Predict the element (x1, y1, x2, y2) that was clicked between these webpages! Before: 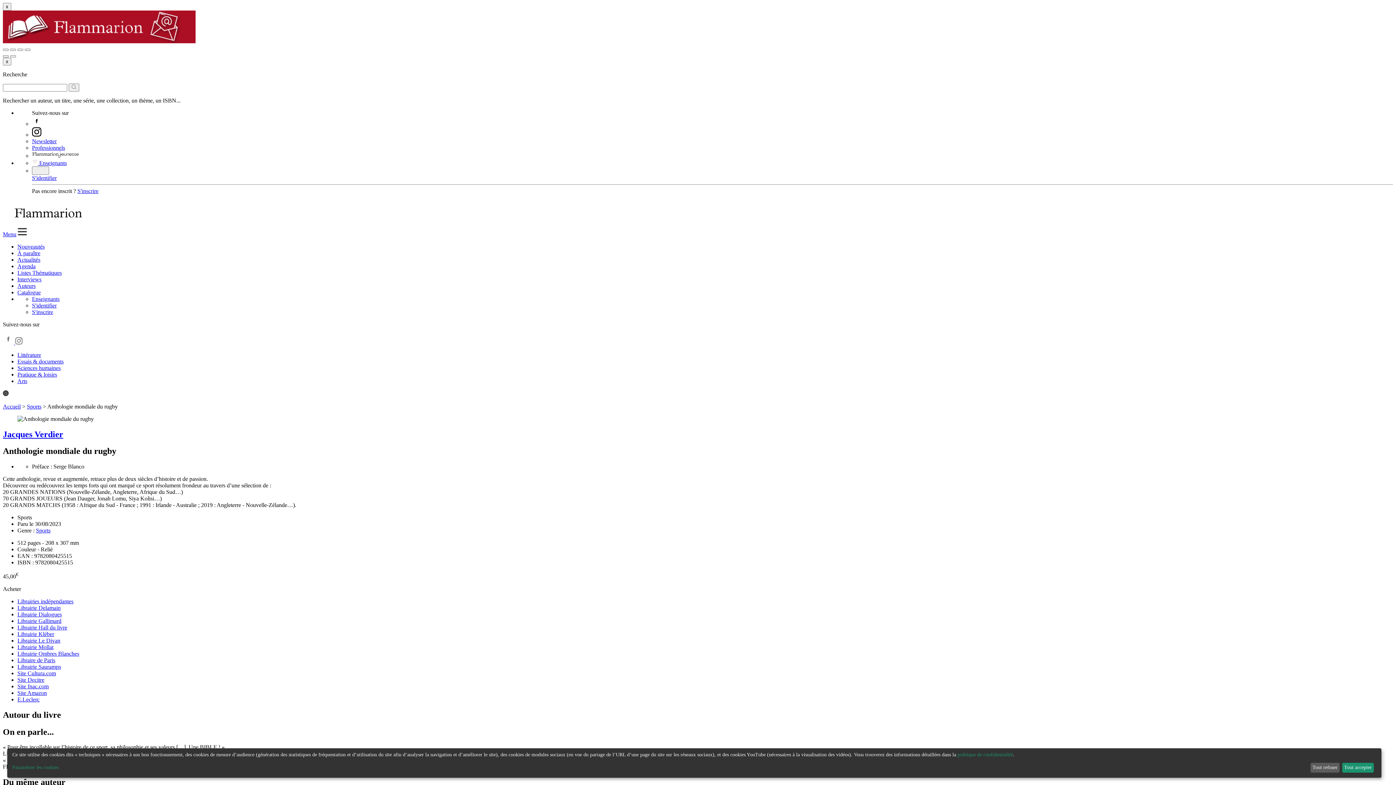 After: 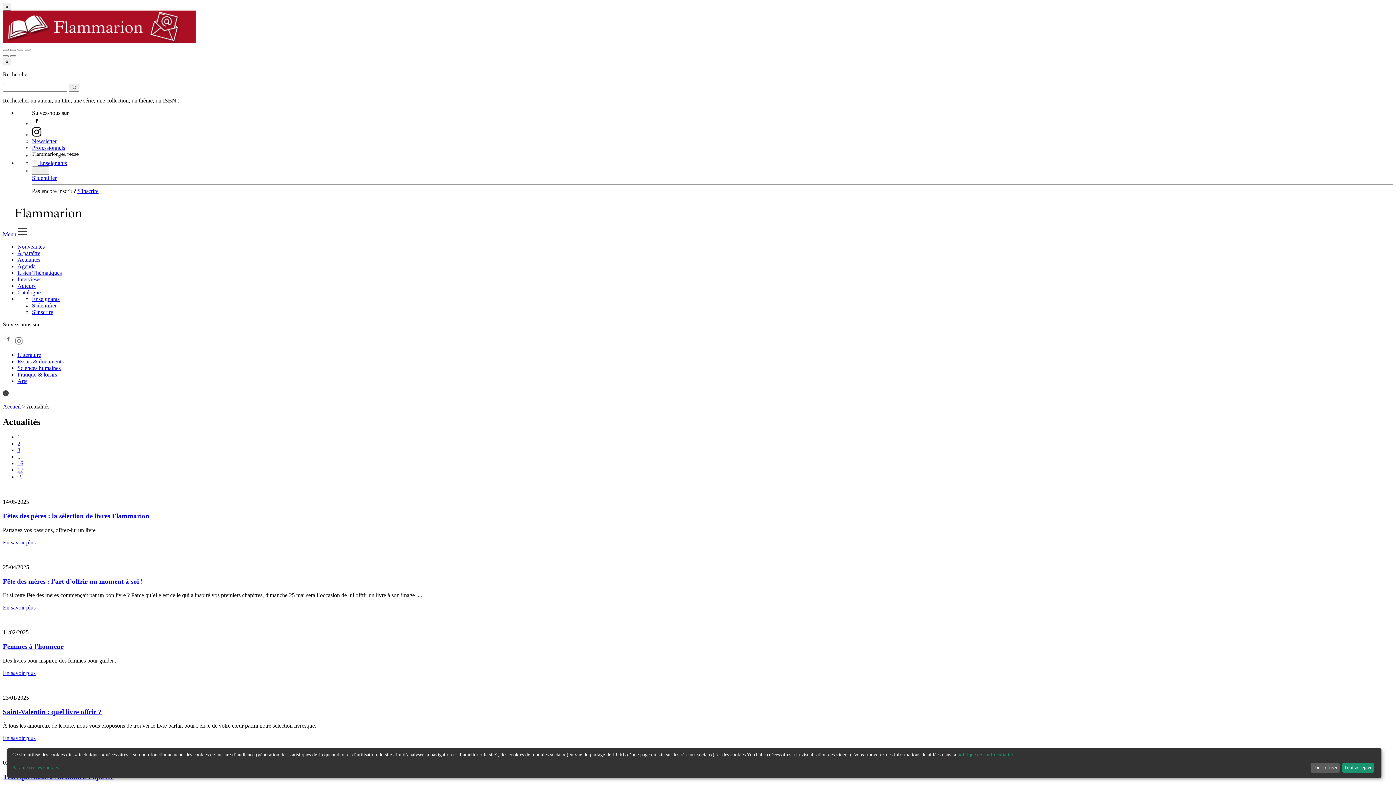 Action: bbox: (17, 256, 40, 262) label: Actualités